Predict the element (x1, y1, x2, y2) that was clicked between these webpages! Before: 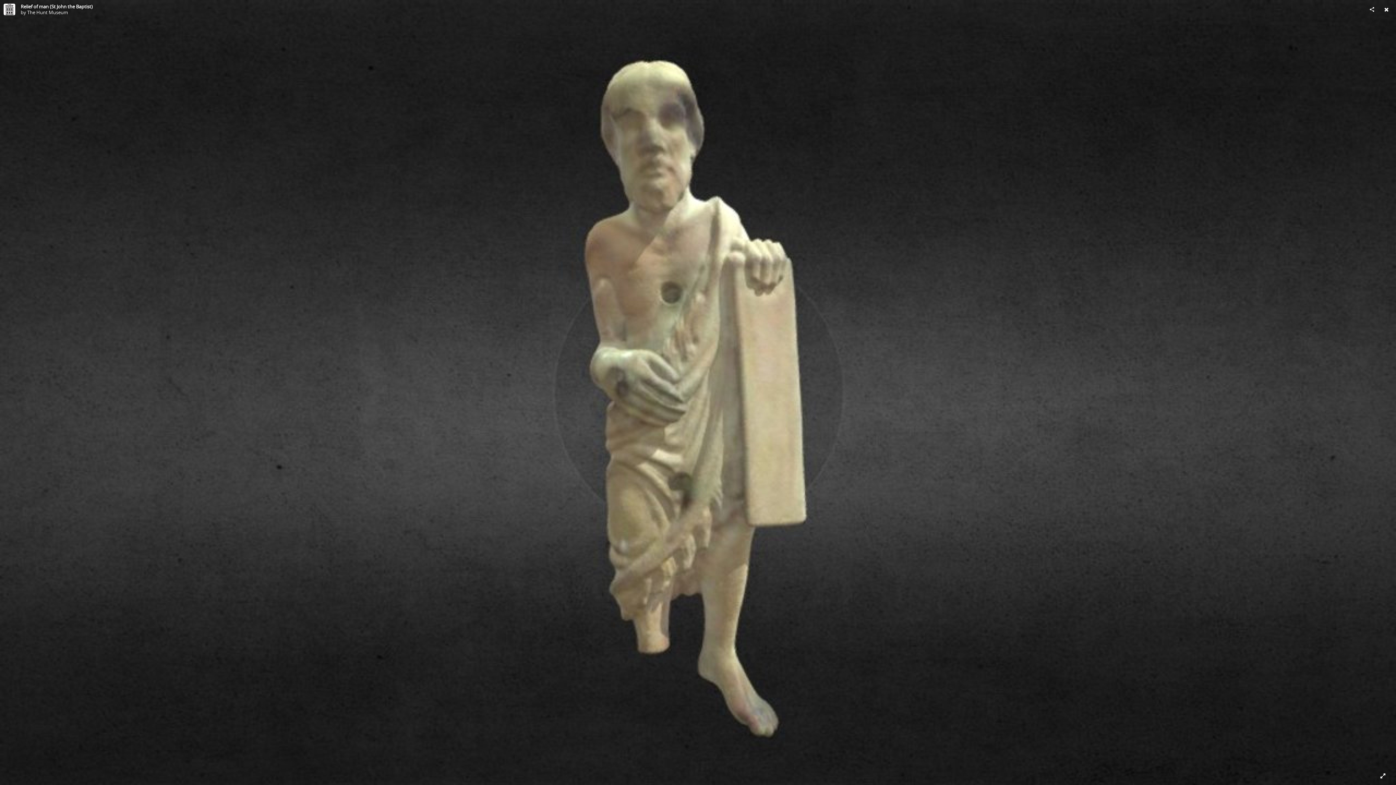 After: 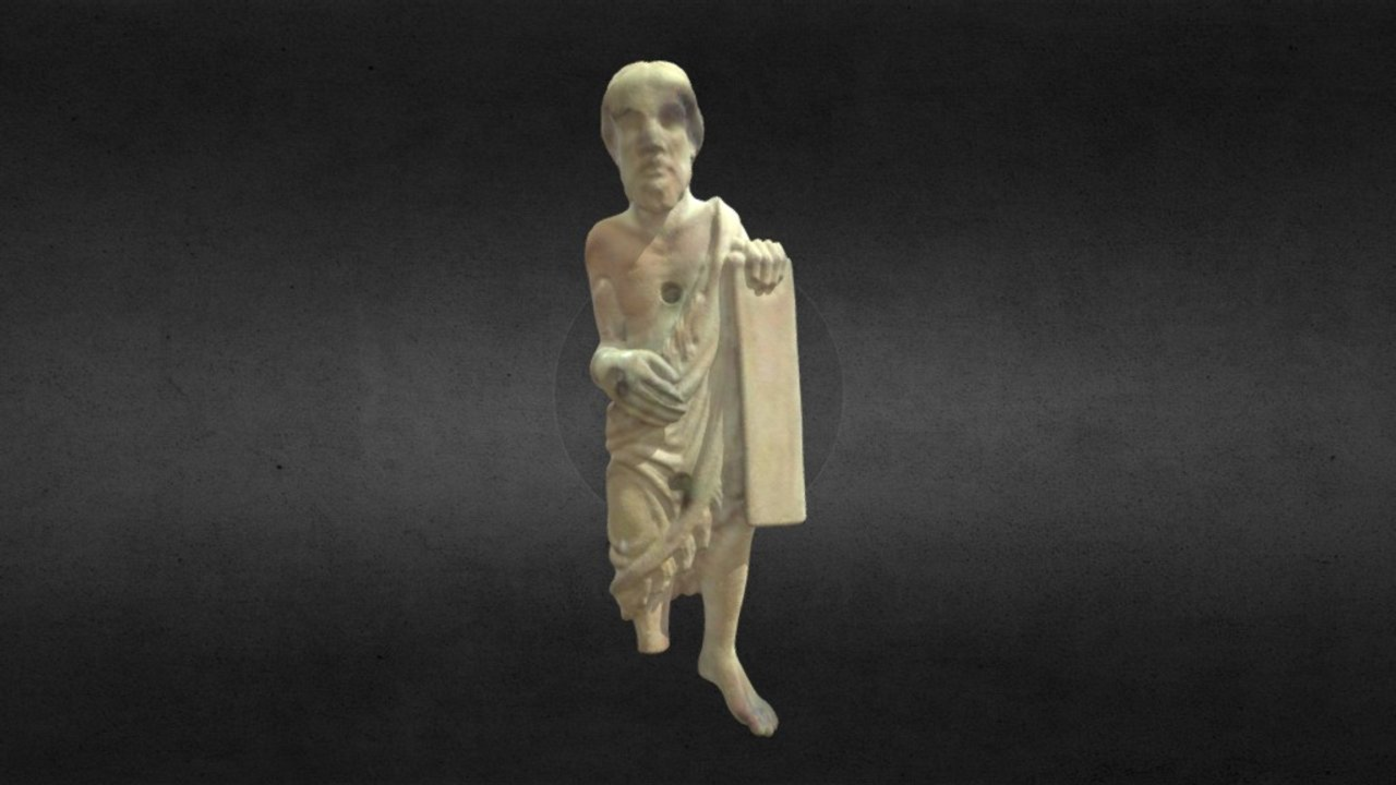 Action: label: Relief of man (St John the Baptist) bbox: (20, 3, 92, 9)